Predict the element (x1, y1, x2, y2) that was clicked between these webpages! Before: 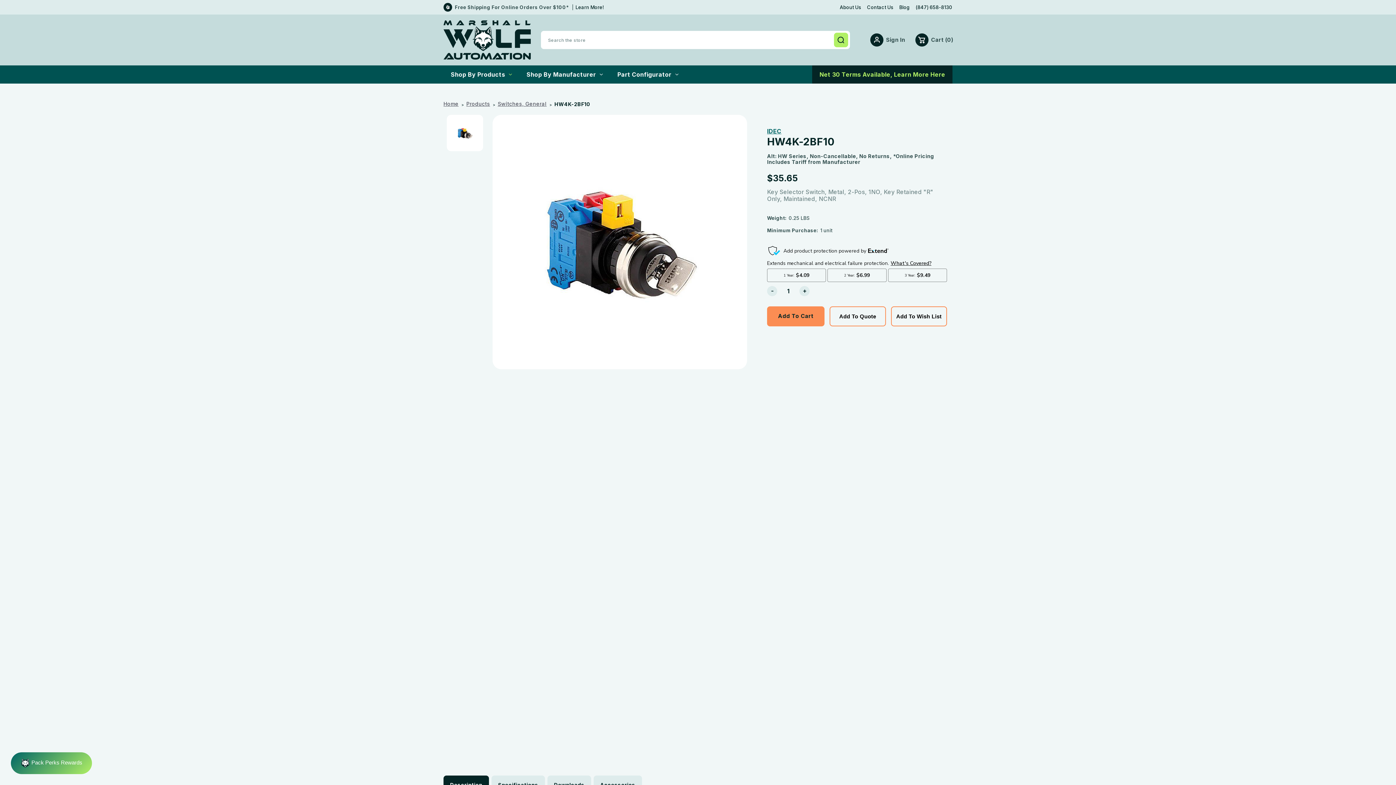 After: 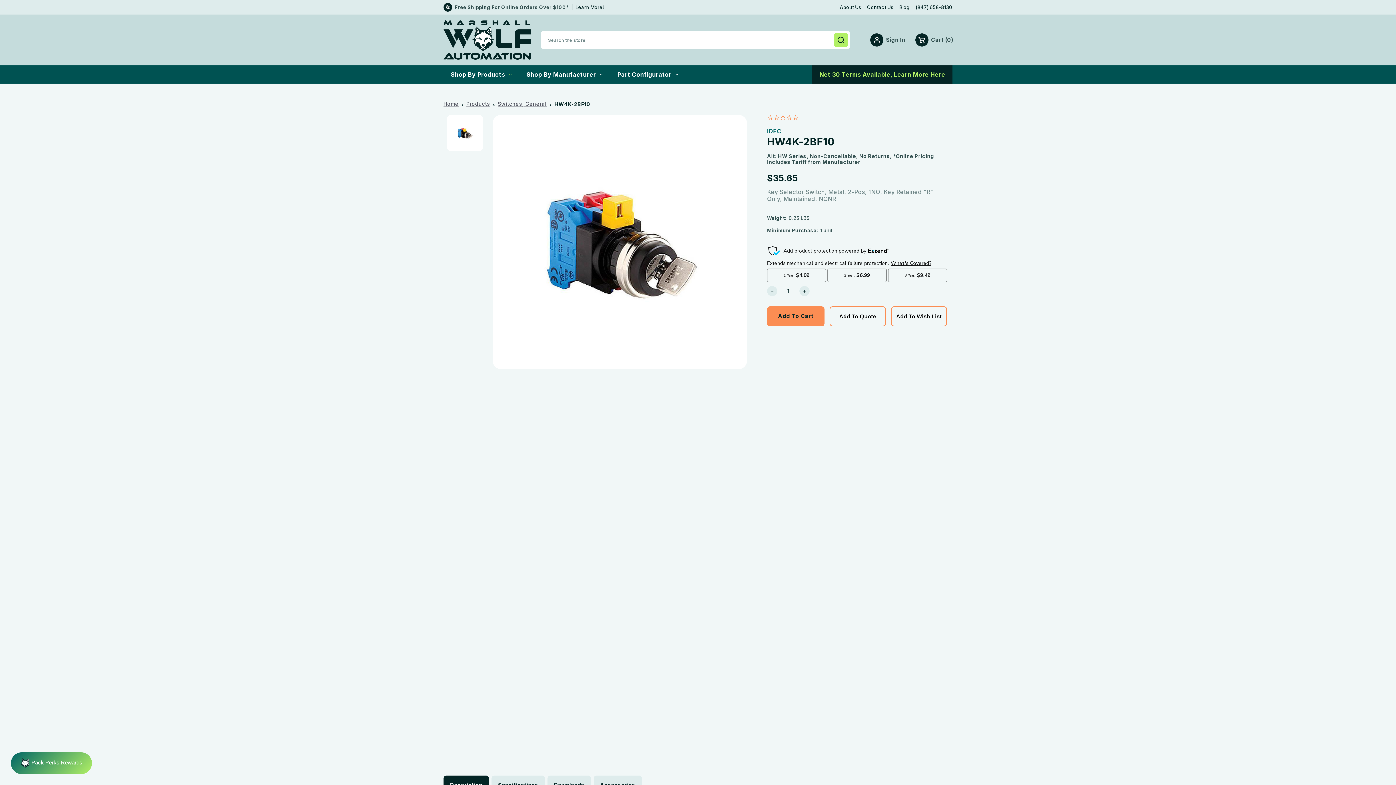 Action: bbox: (554, 100, 590, 107) label: HW4K-2BF10